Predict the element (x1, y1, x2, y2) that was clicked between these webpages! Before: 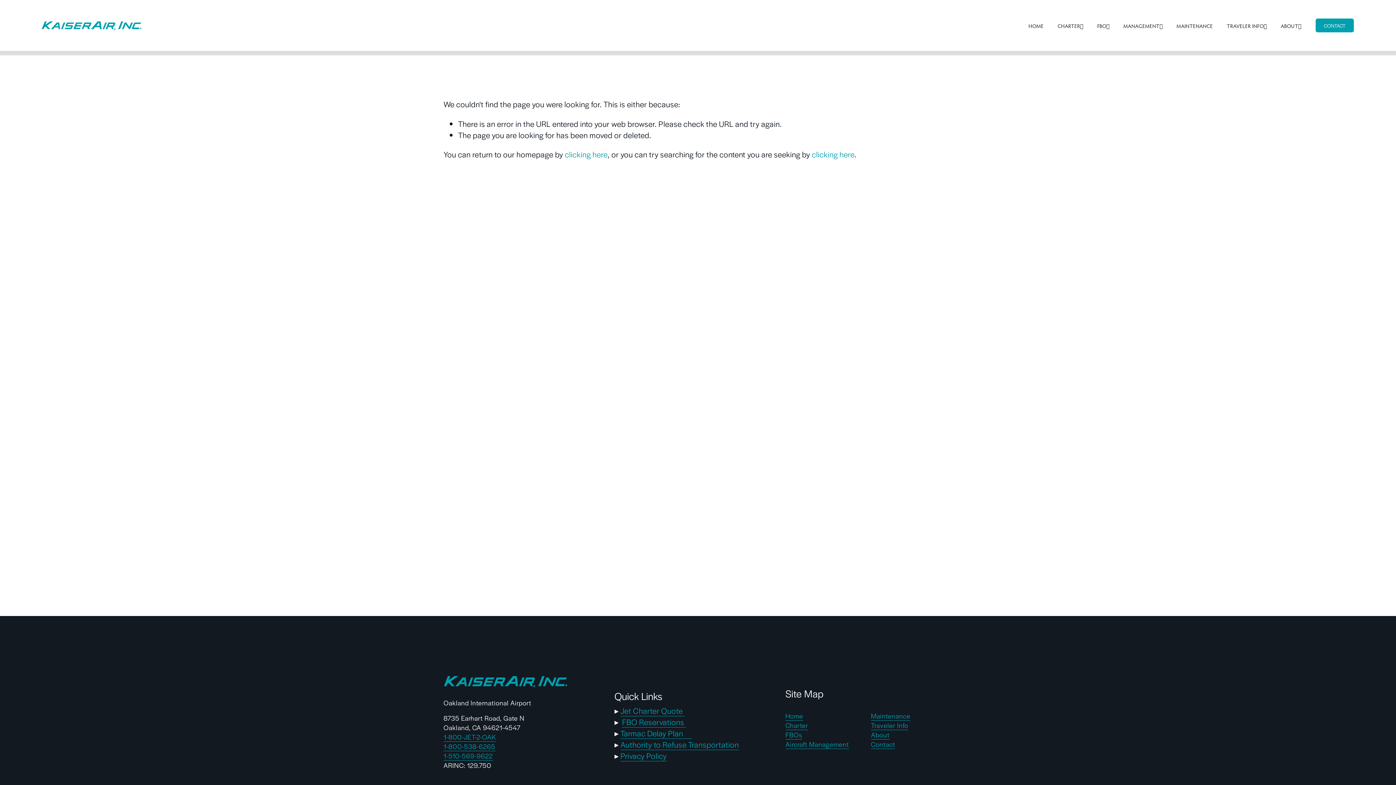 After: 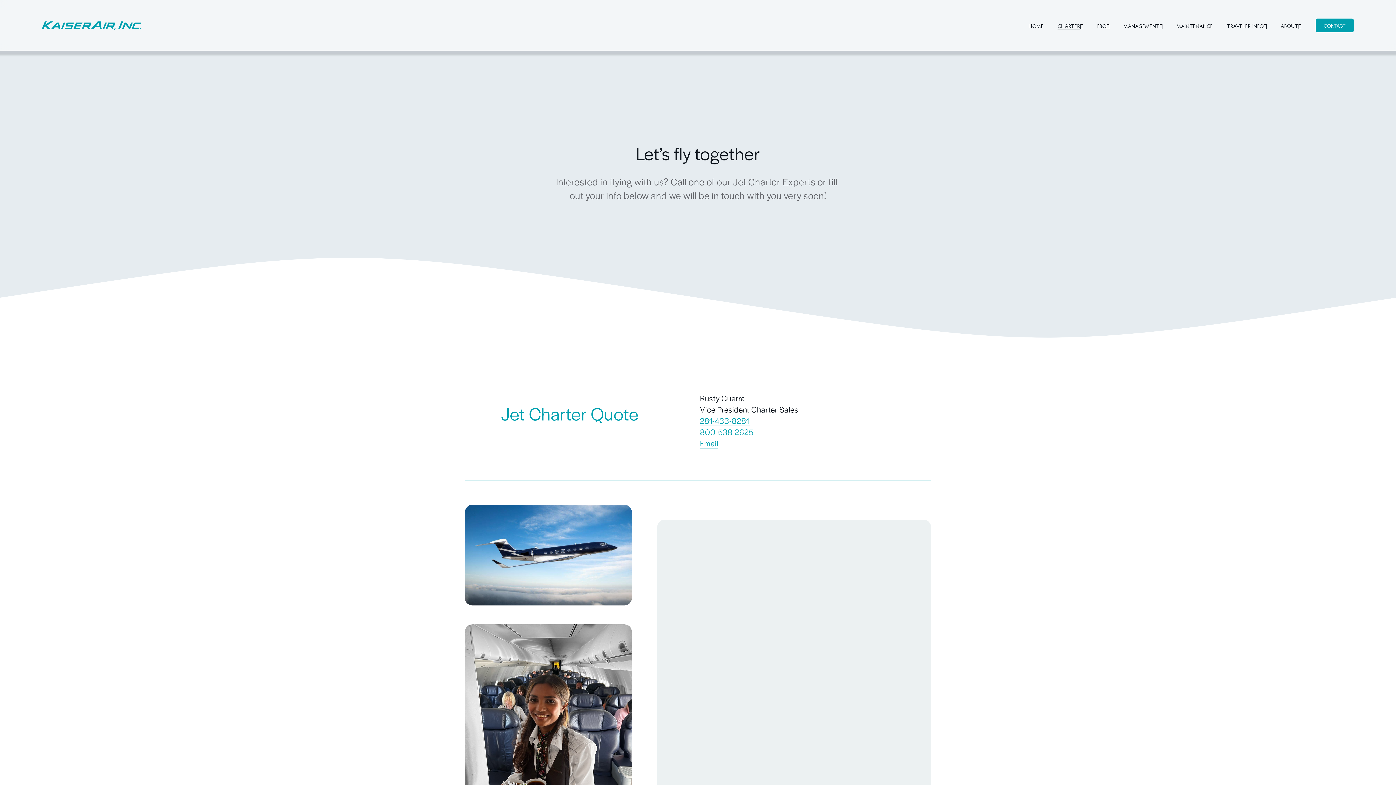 Action: bbox: (620, 705, 682, 716) label: Jet Charter Quote